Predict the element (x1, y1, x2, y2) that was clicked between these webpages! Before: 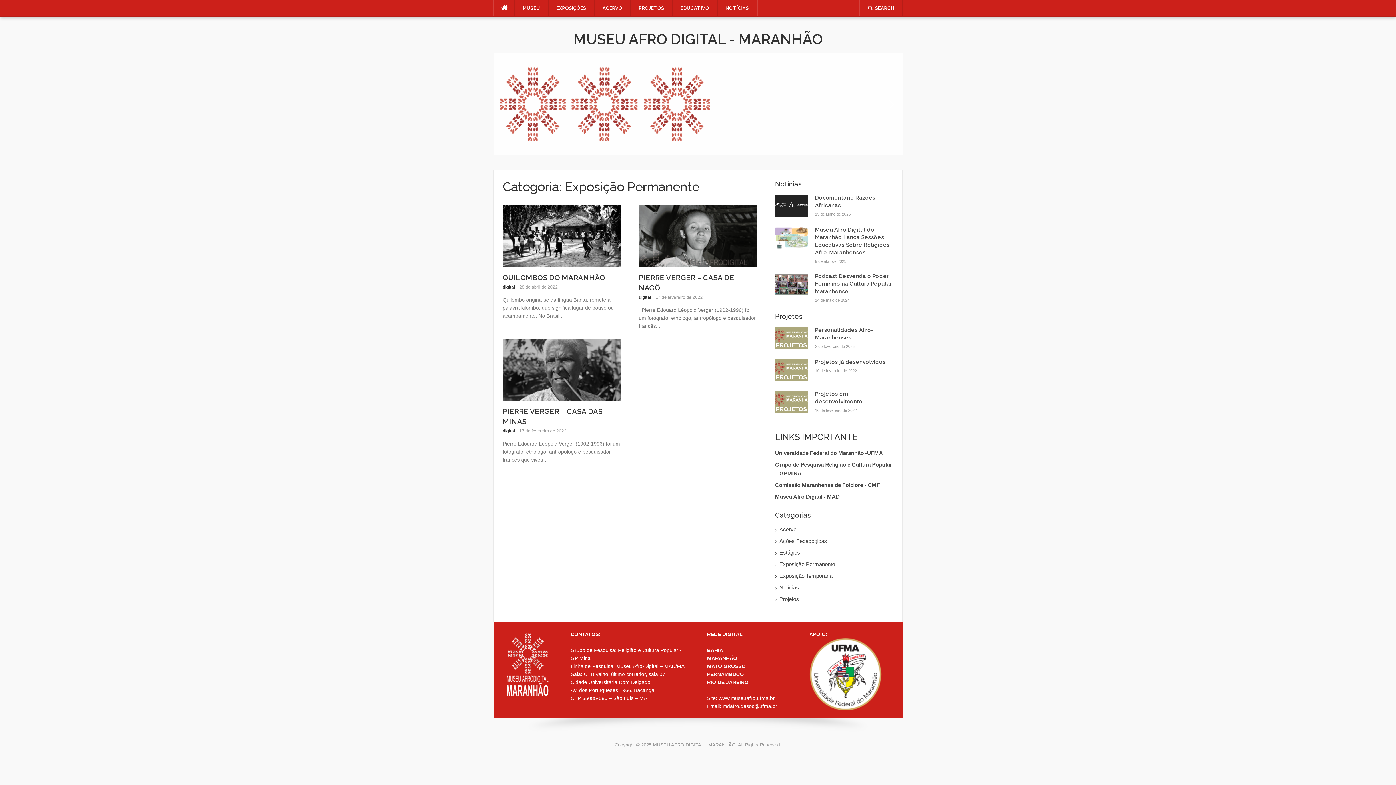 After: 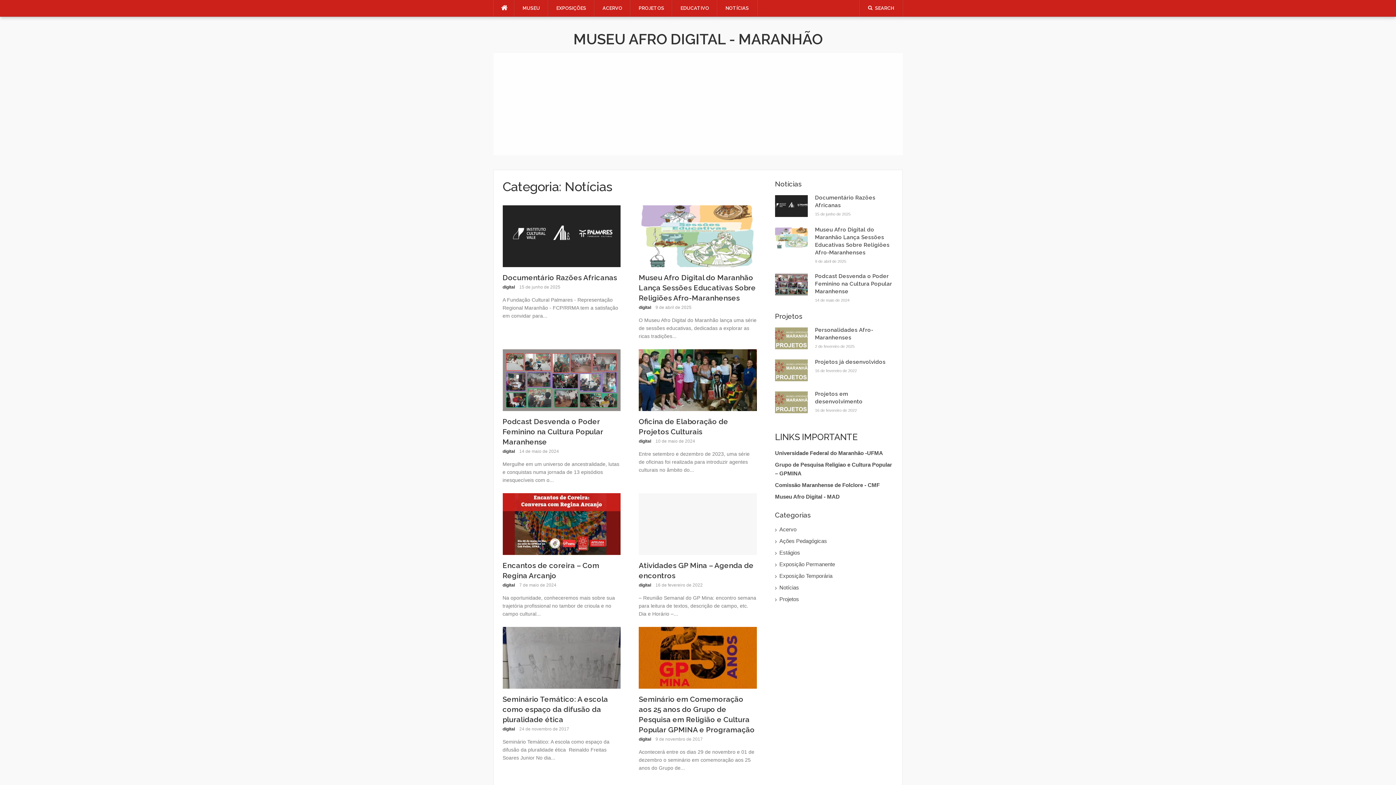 Action: bbox: (779, 583, 893, 592) label: Notícias